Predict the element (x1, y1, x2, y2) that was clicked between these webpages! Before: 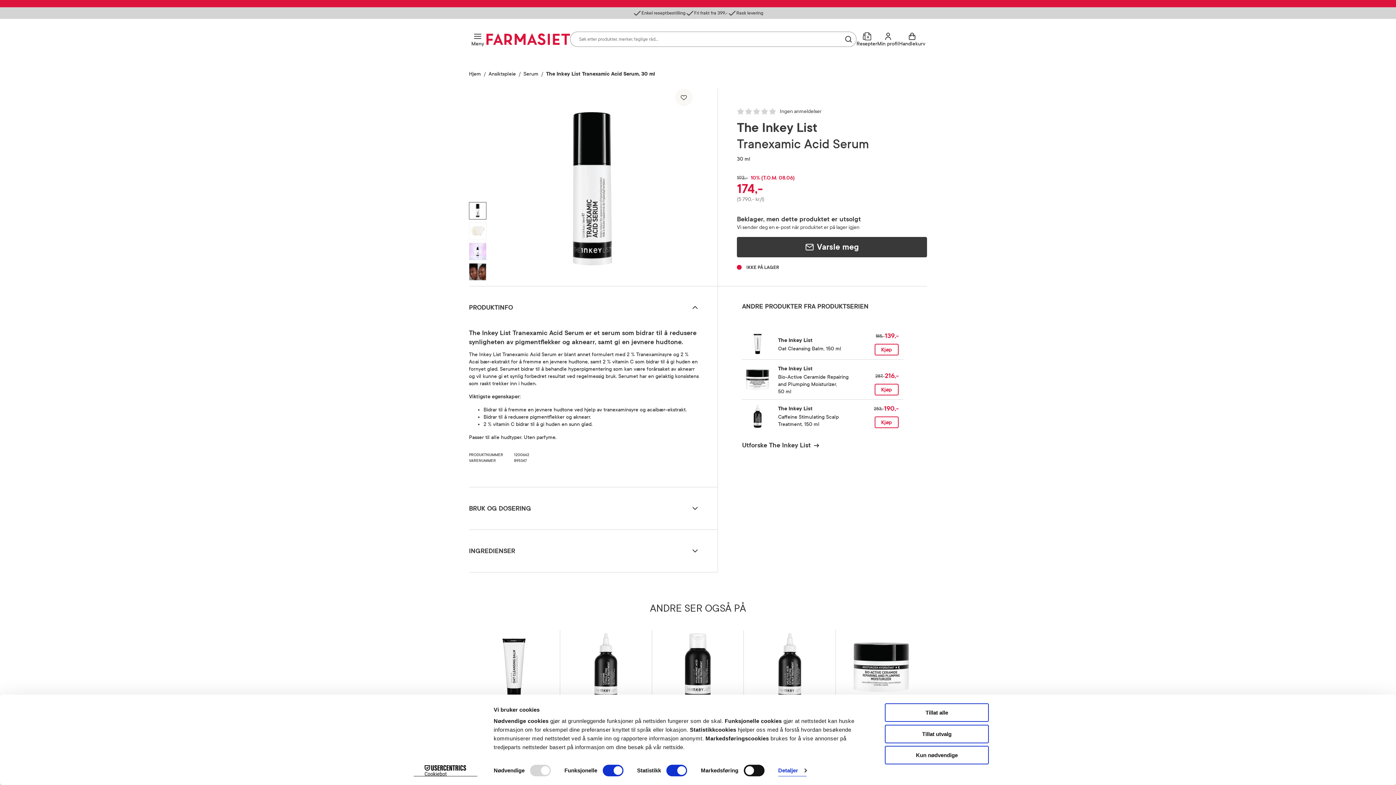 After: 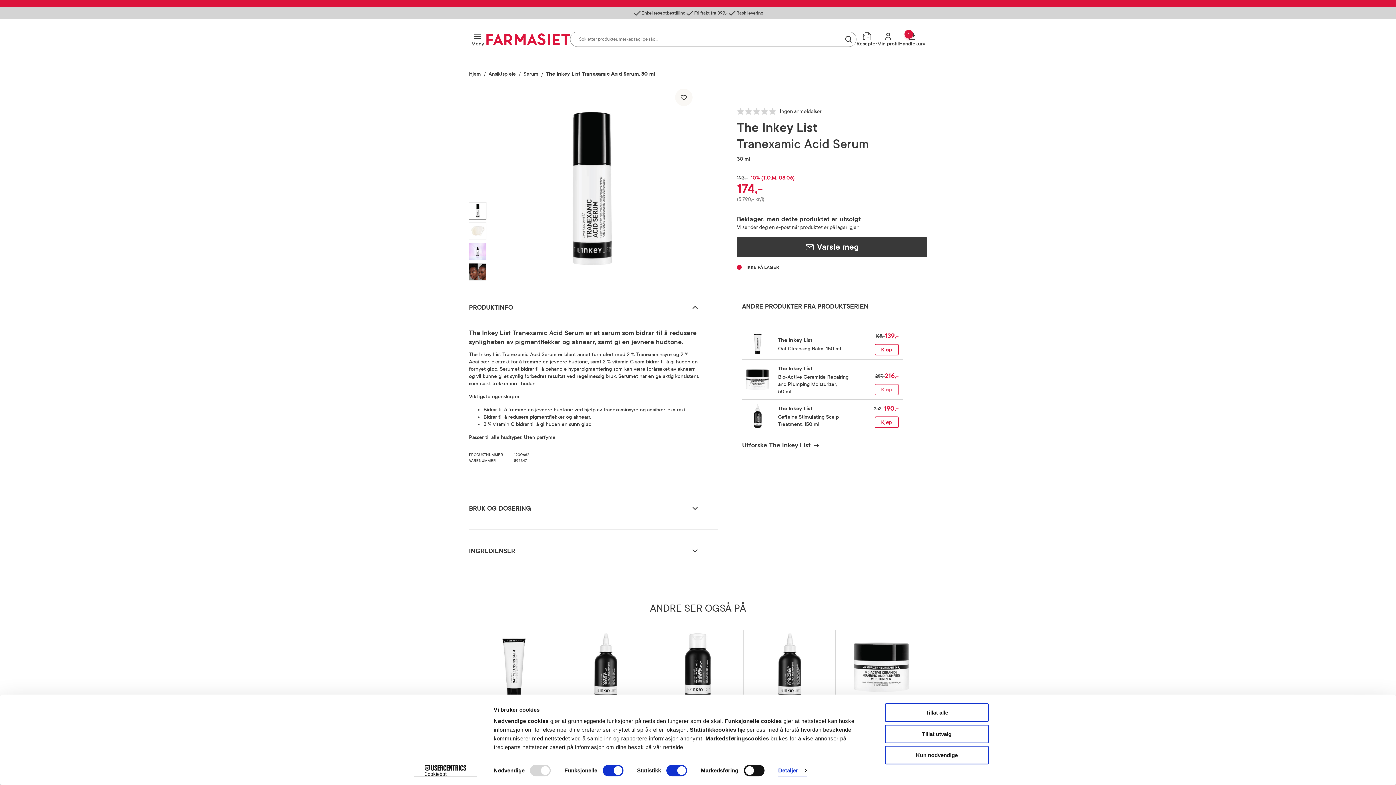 Action: label: Kjøp bbox: (874, 384, 898, 395)